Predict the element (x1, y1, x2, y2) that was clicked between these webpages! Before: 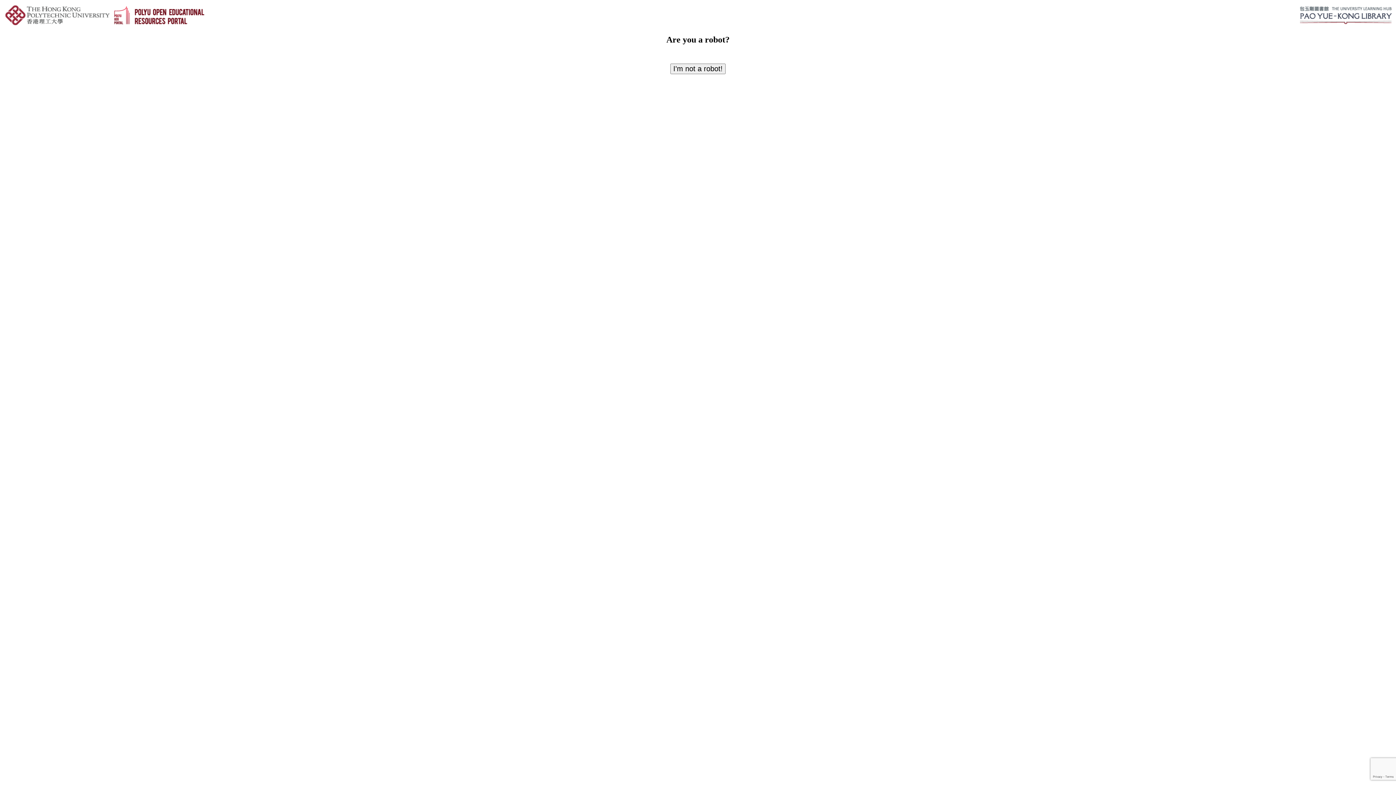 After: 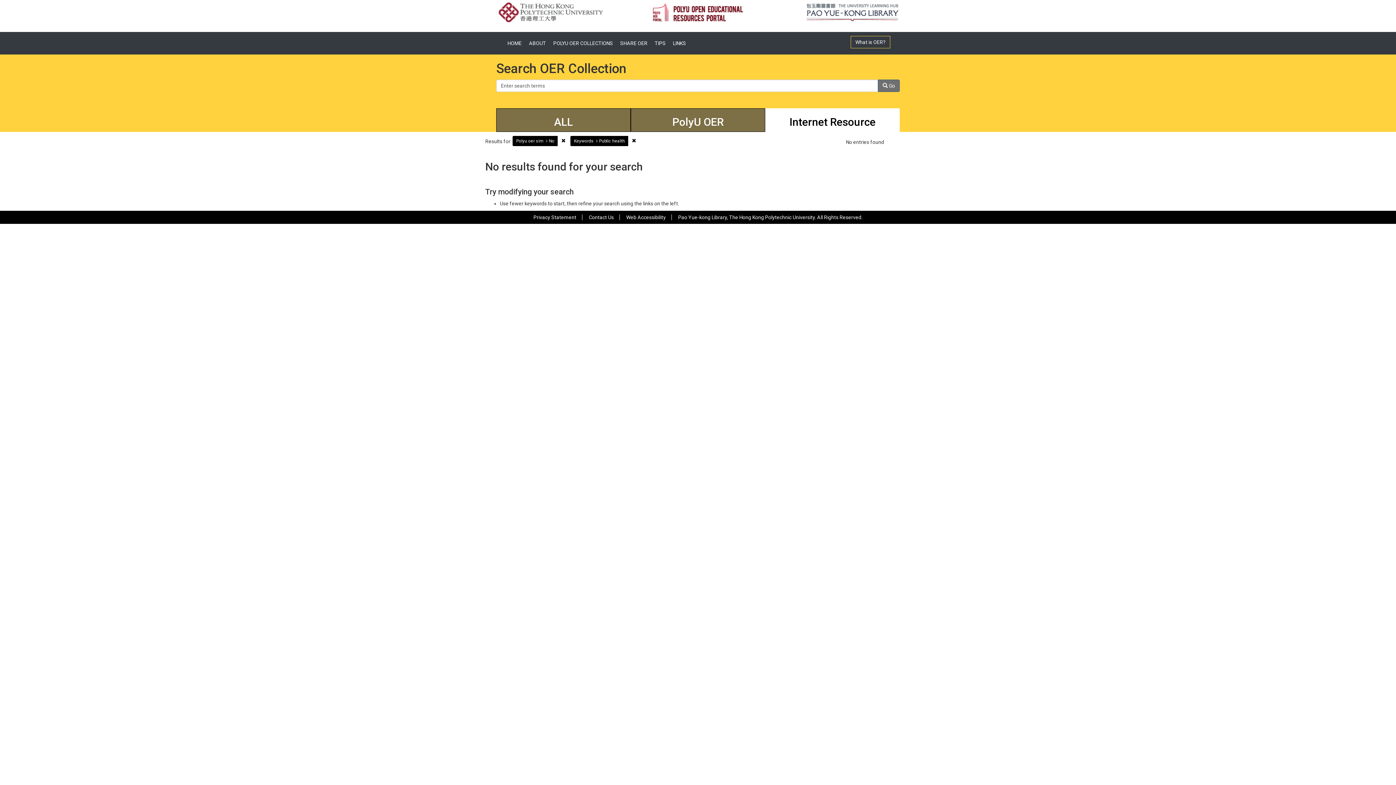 Action: label: I'm not a robot! bbox: (670, 63, 725, 74)